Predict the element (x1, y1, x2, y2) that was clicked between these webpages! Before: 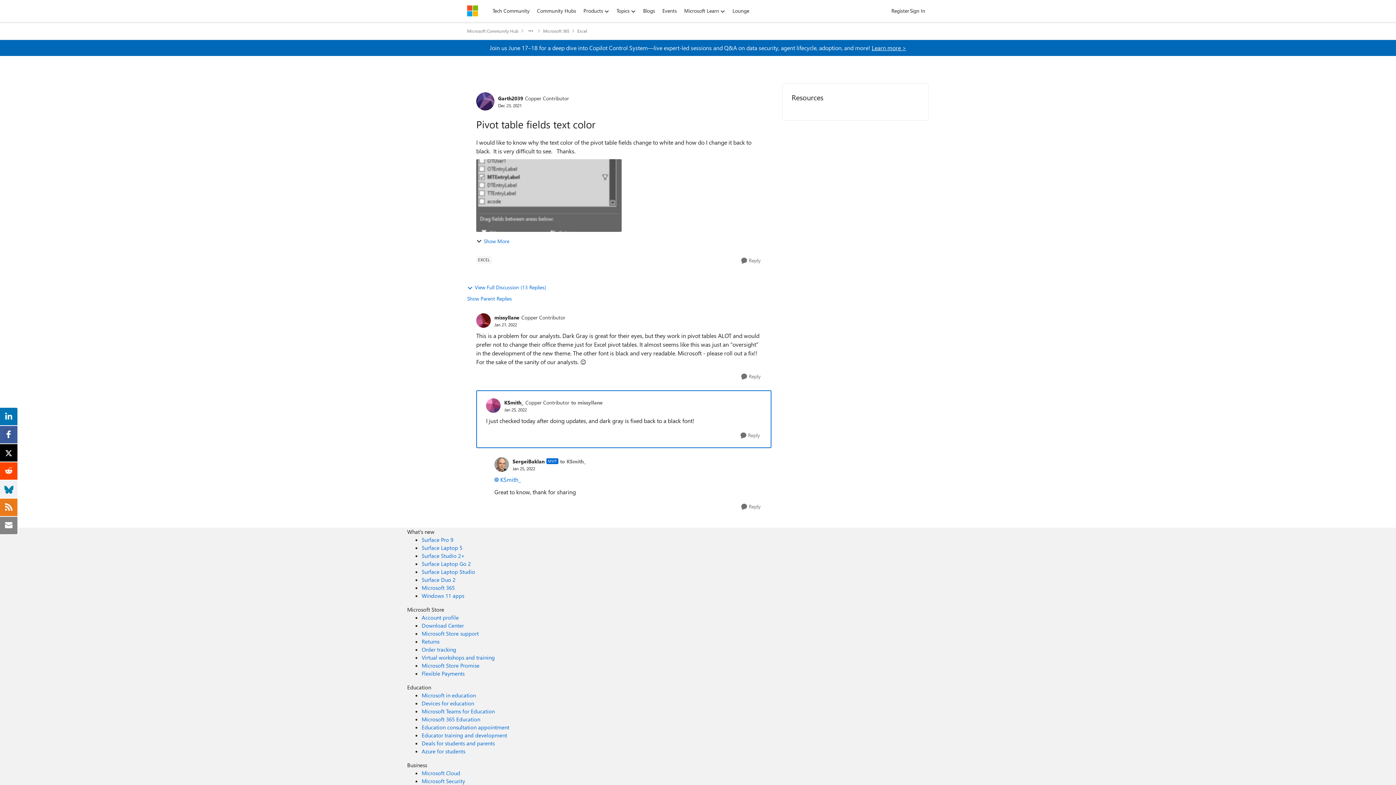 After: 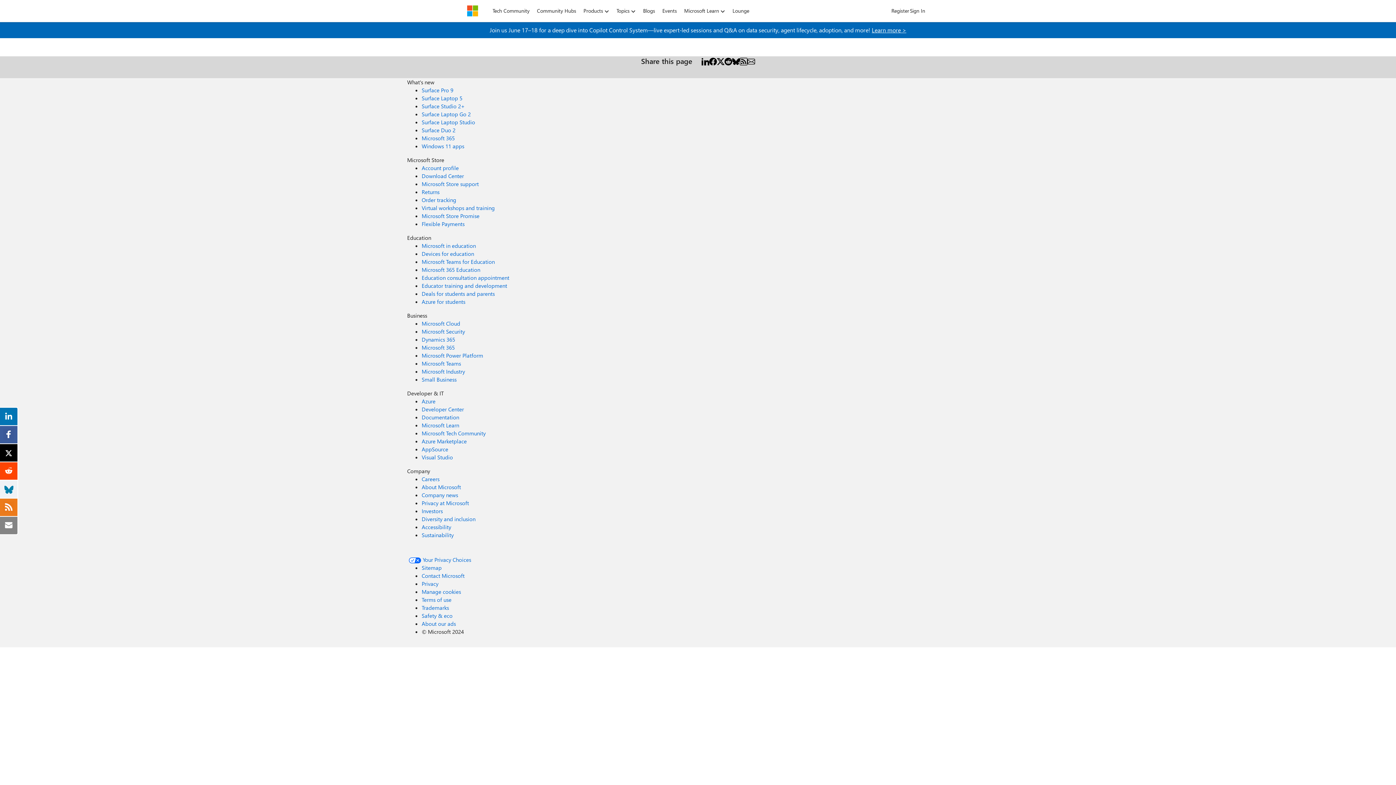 Action: bbox: (533, 5, 580, 16) label: Community Hubs